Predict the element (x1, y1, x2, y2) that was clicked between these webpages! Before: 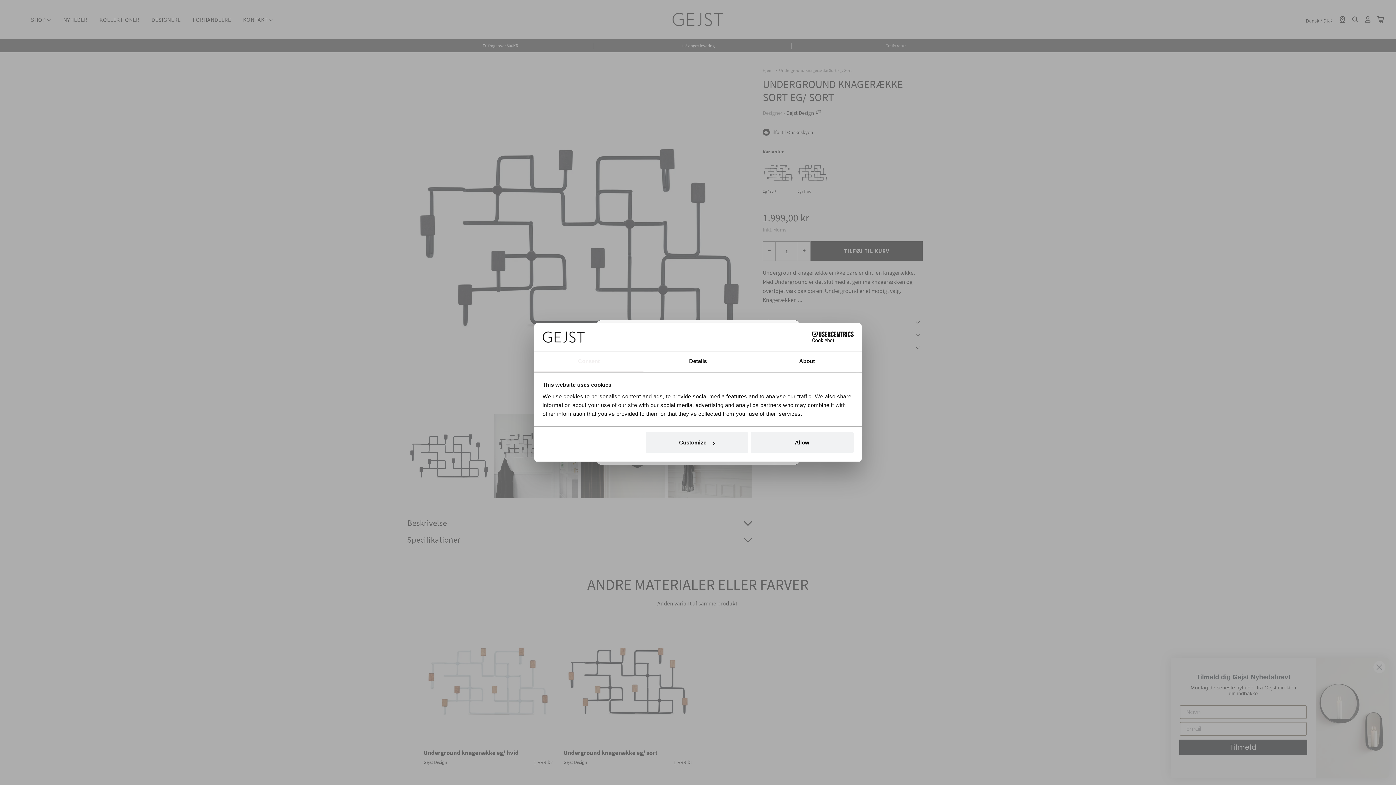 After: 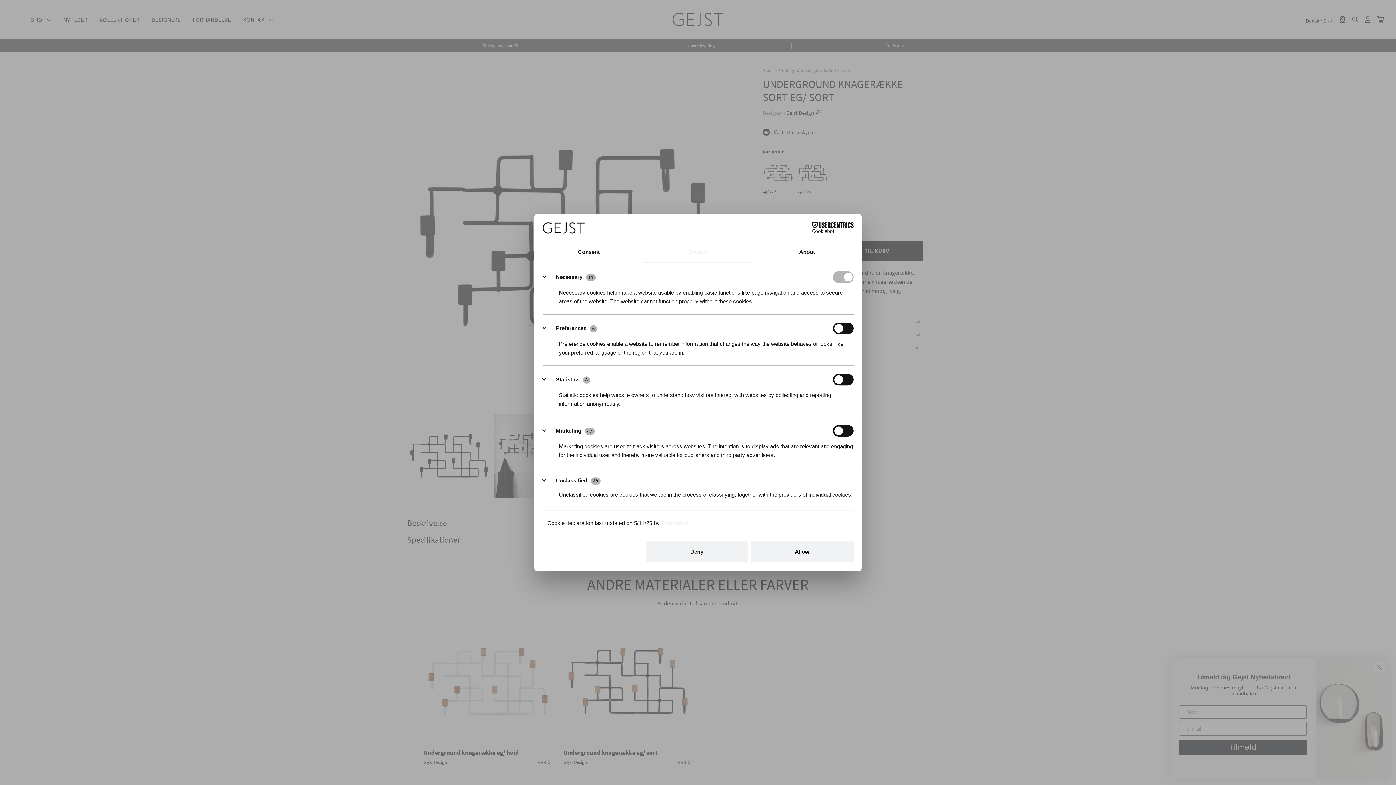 Action: label: Customize bbox: (645, 432, 748, 453)